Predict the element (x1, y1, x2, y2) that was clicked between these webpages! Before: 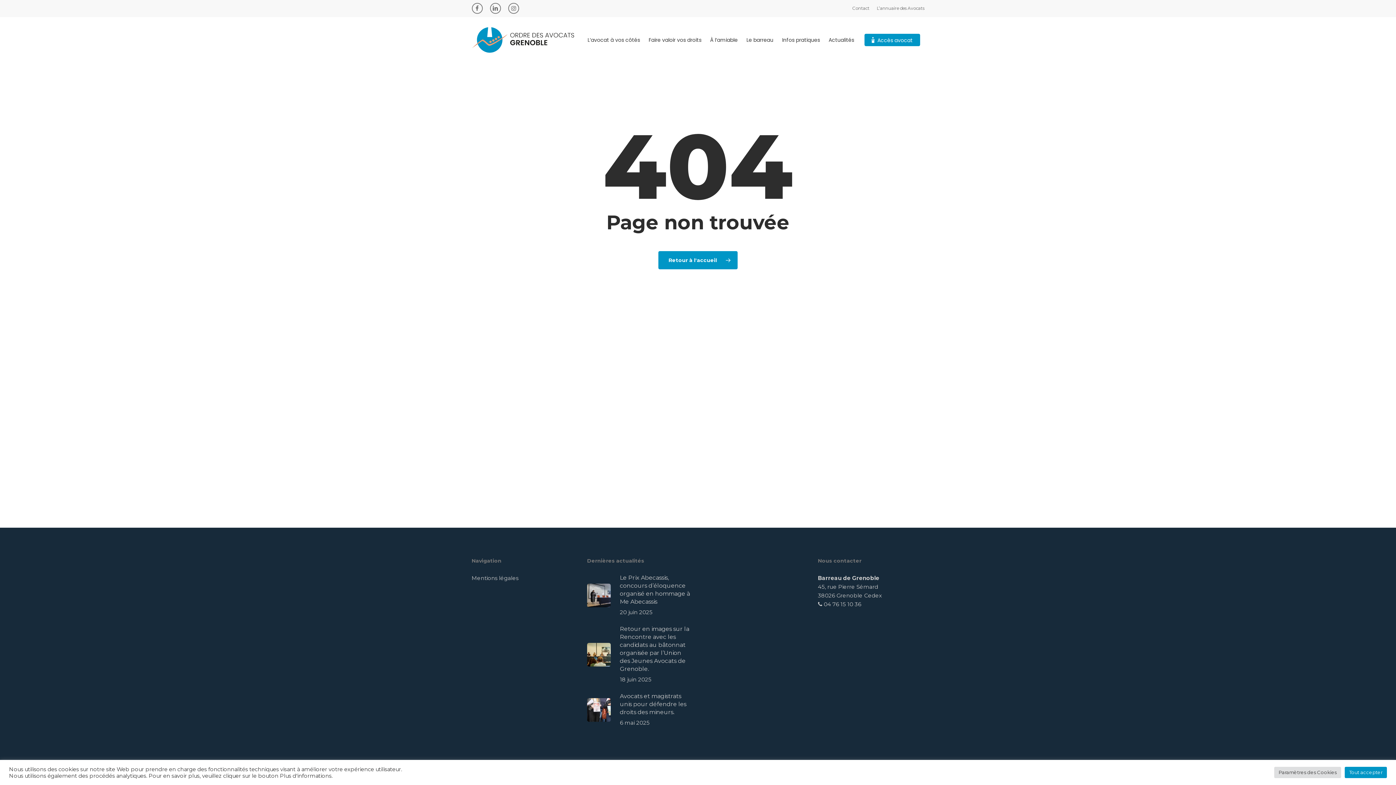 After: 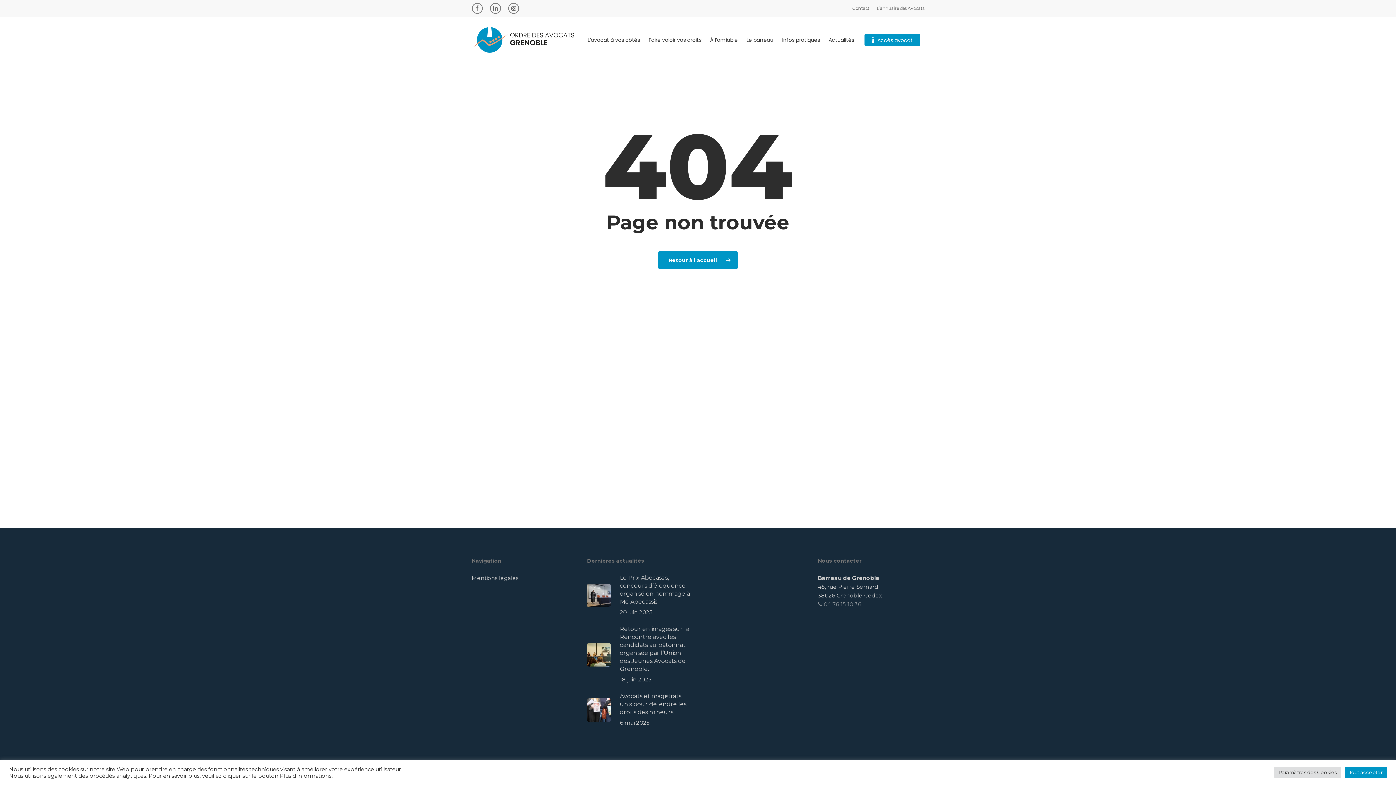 Action: label:  04 76 15 10 36 bbox: (818, 601, 861, 608)